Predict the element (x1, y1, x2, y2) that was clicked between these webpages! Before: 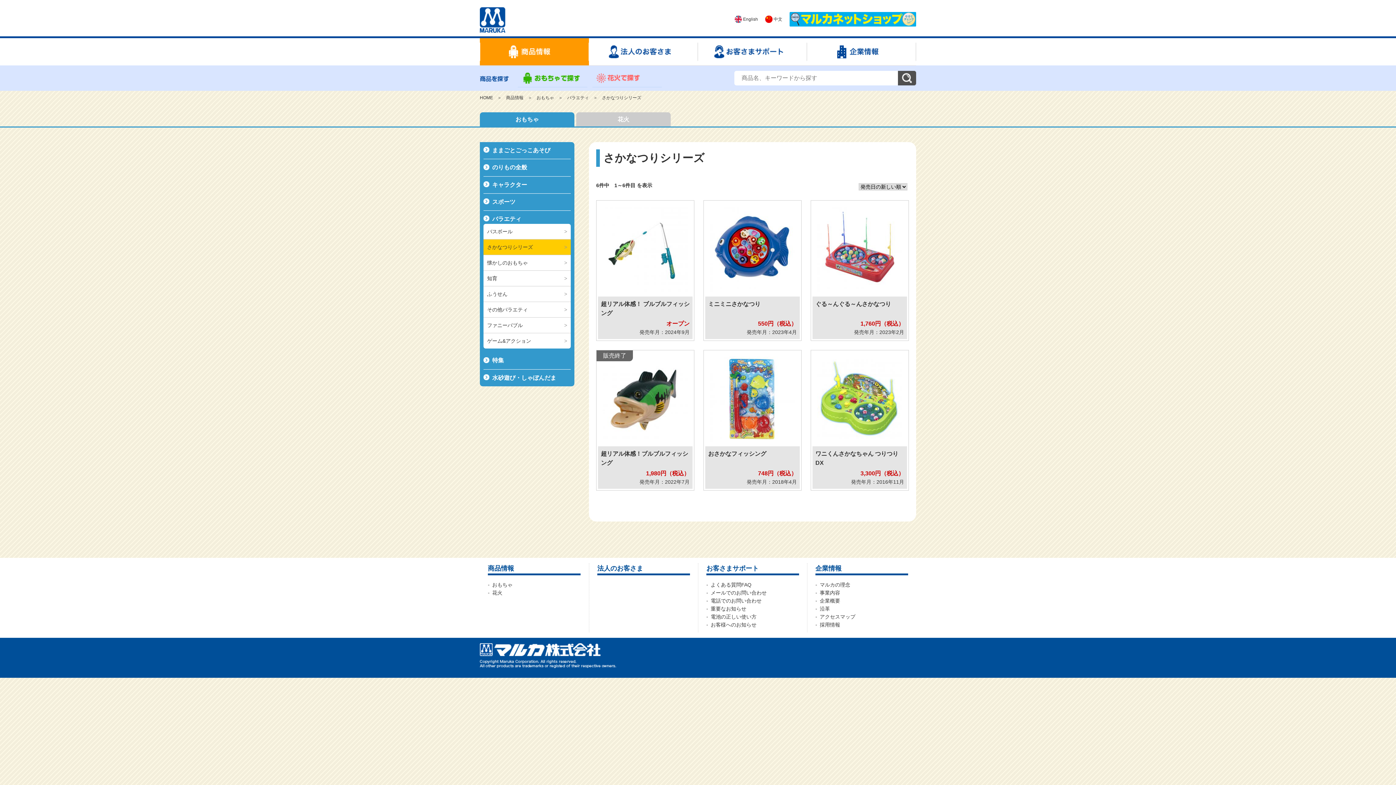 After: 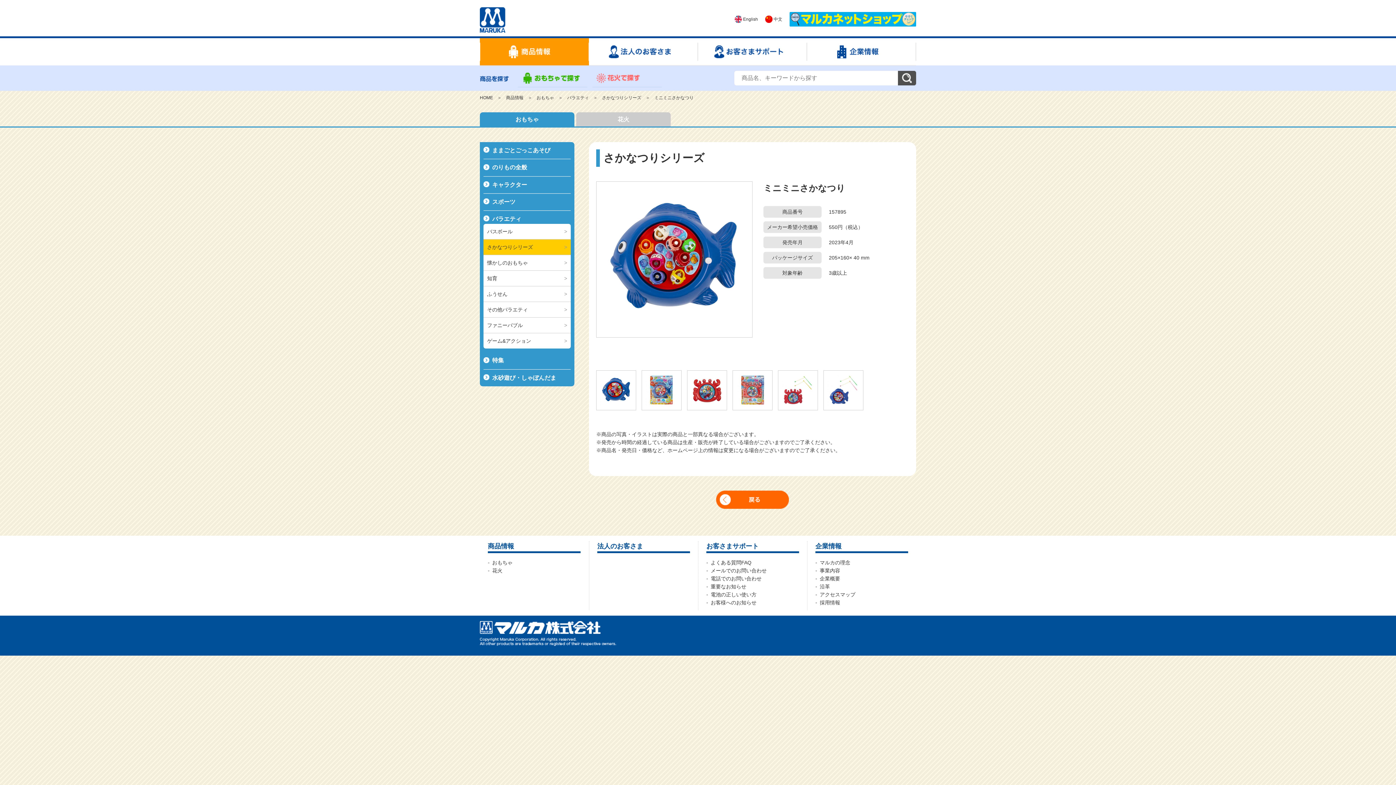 Action: label: ミニミニさかなつり
550円（税込）
発売年月：2023年4月 bbox: (705, 202, 800, 339)